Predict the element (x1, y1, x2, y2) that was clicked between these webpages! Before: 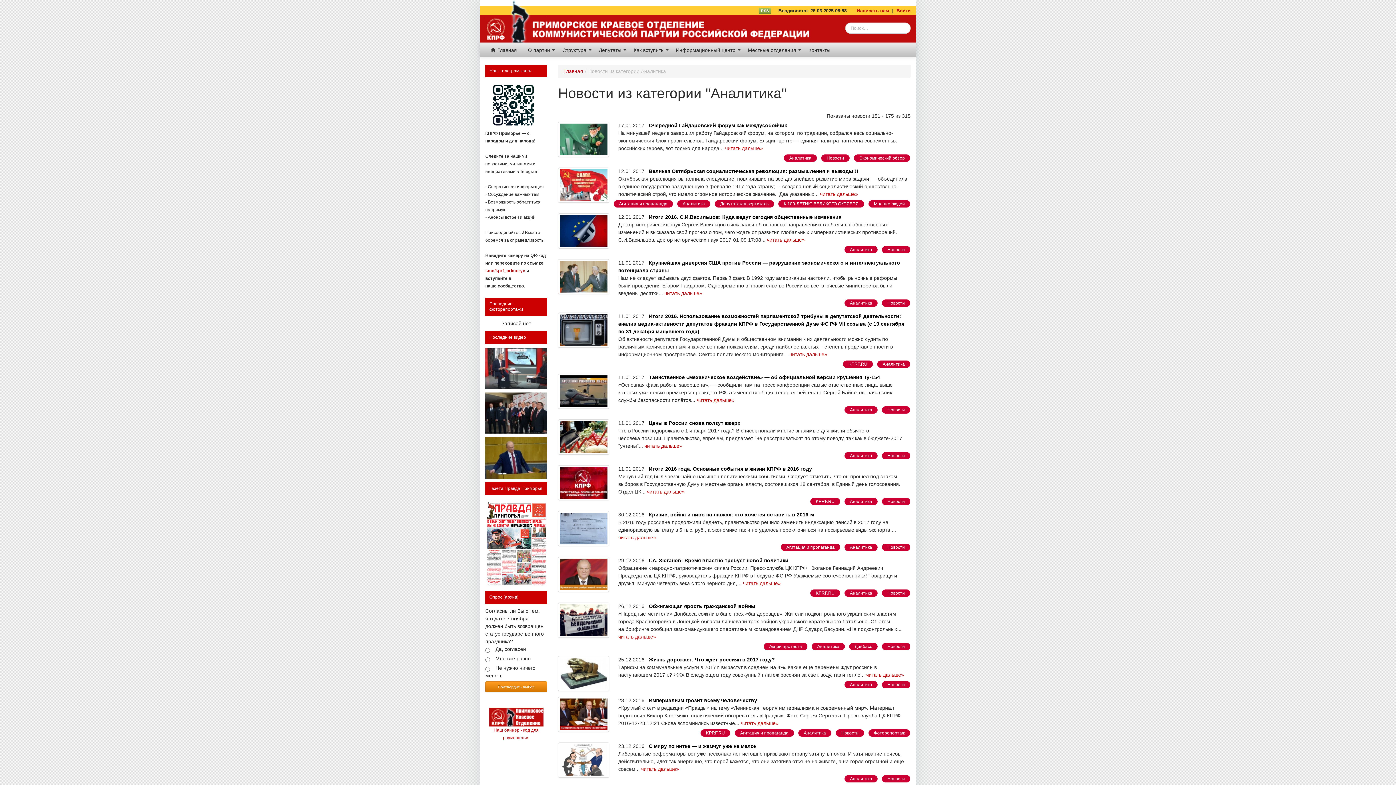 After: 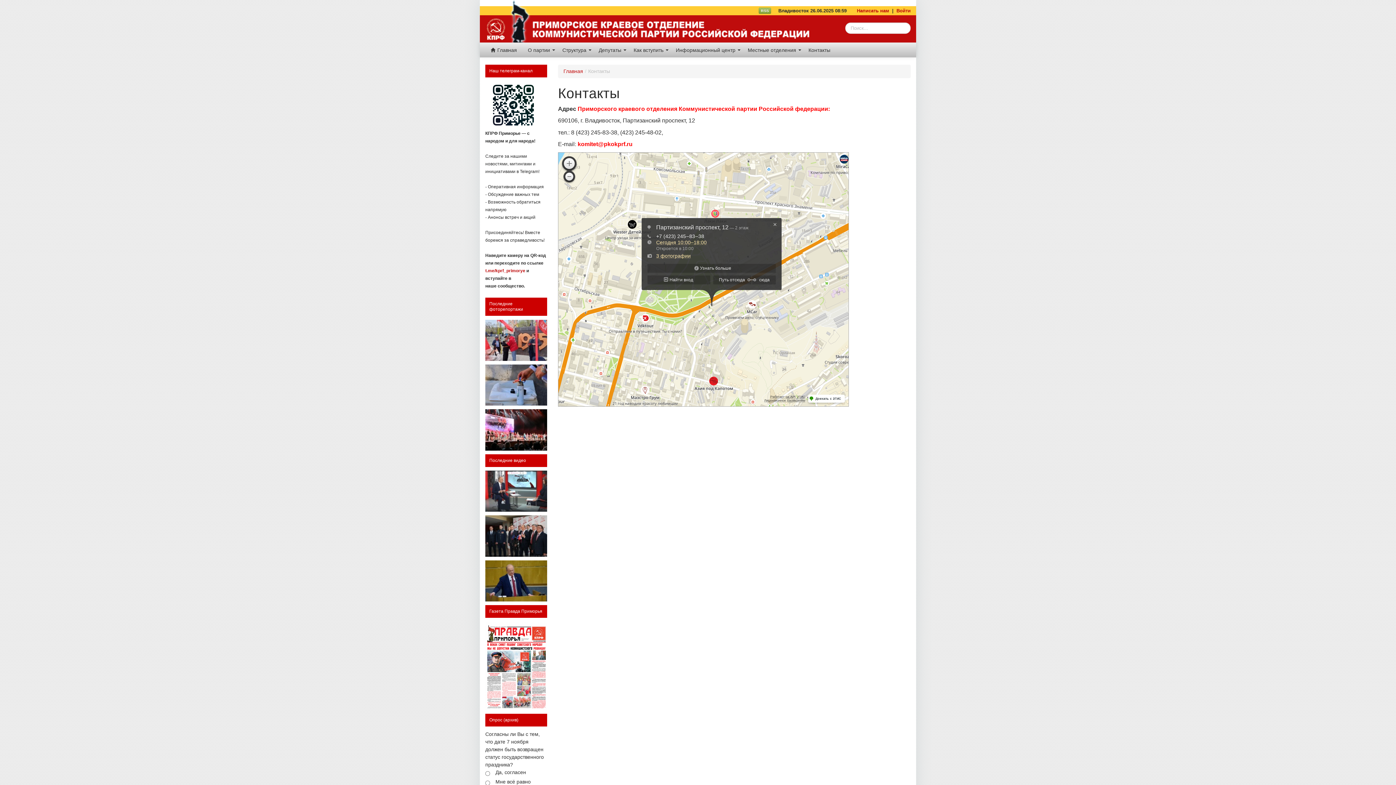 Action: bbox: (805, 42, 834, 57) label: Контакты